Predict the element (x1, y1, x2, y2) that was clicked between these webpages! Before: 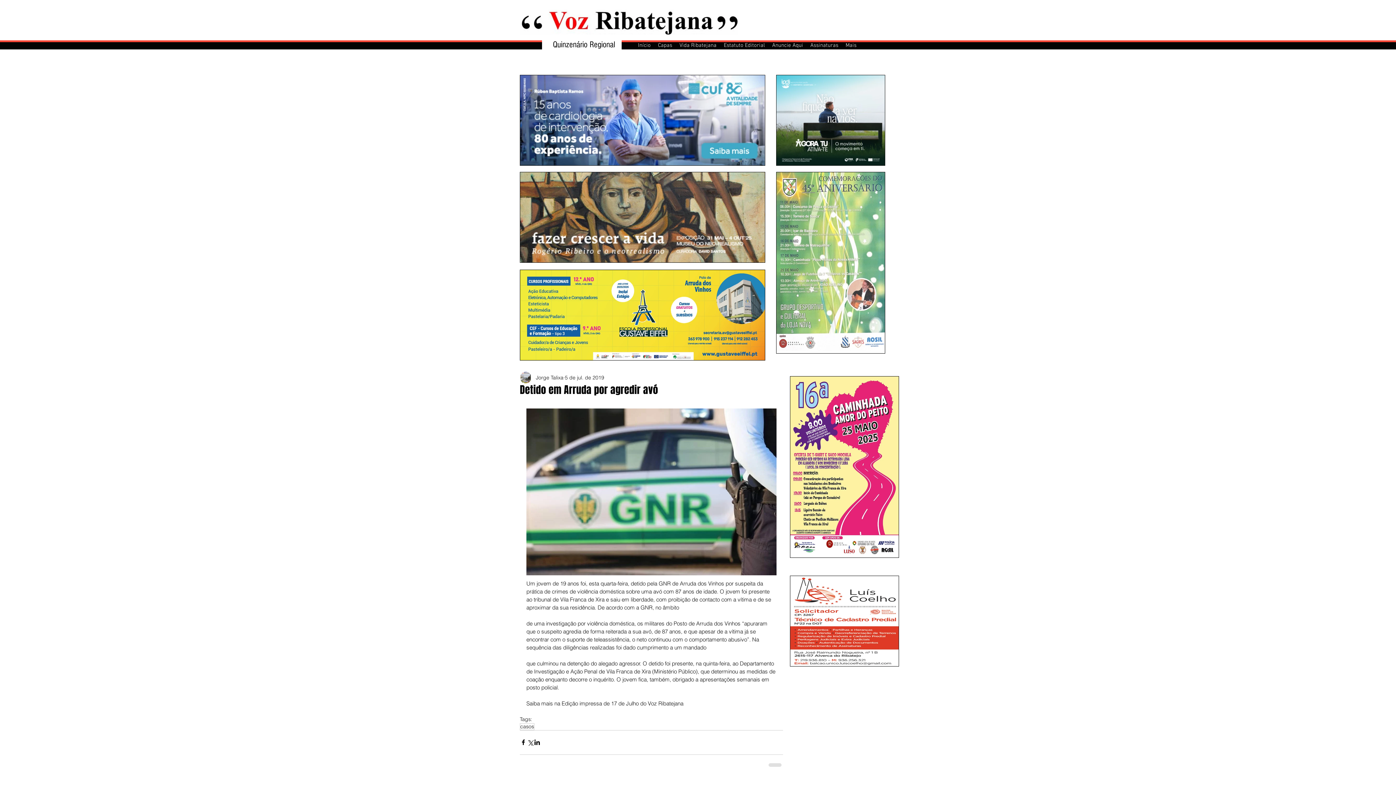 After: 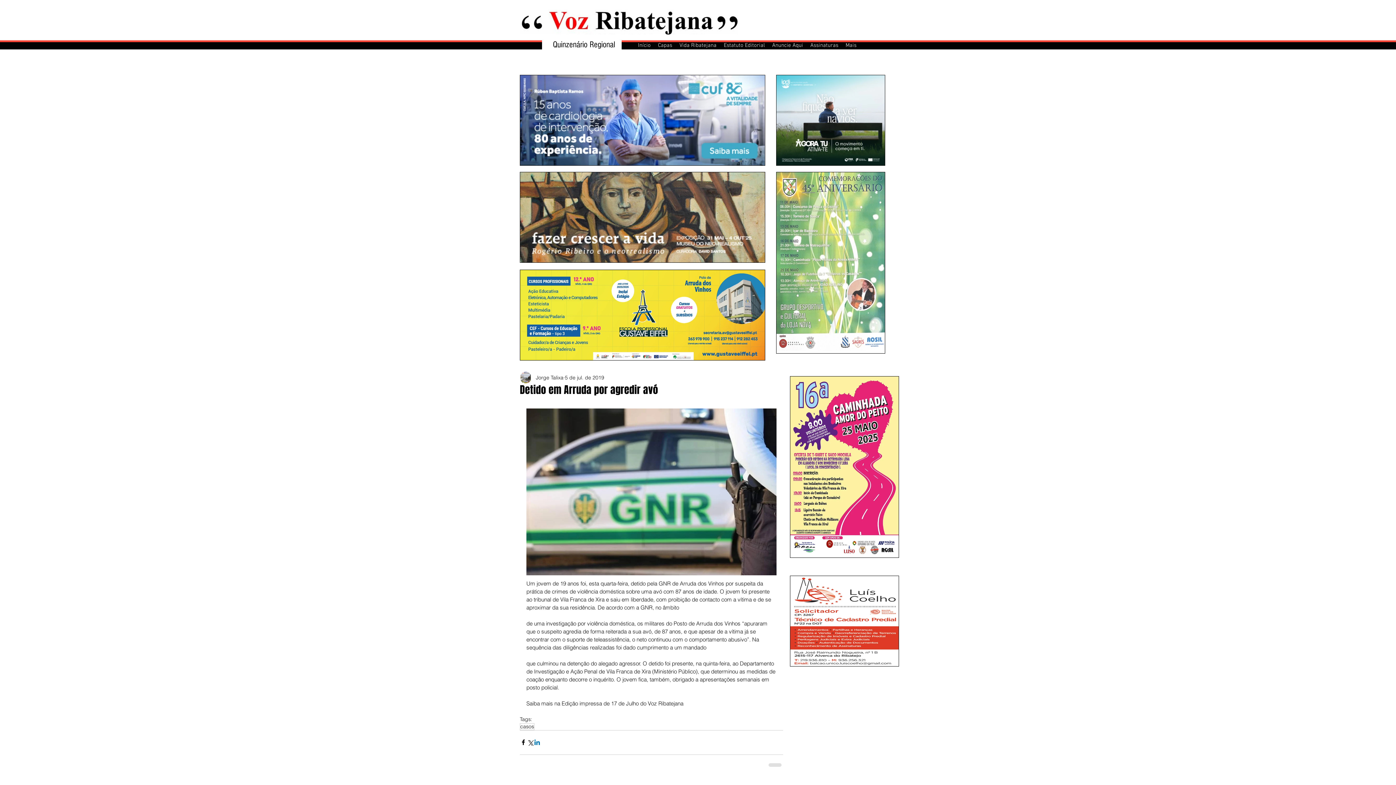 Action: bbox: (533, 739, 540, 746) label: Compartilhar via LinkedIn